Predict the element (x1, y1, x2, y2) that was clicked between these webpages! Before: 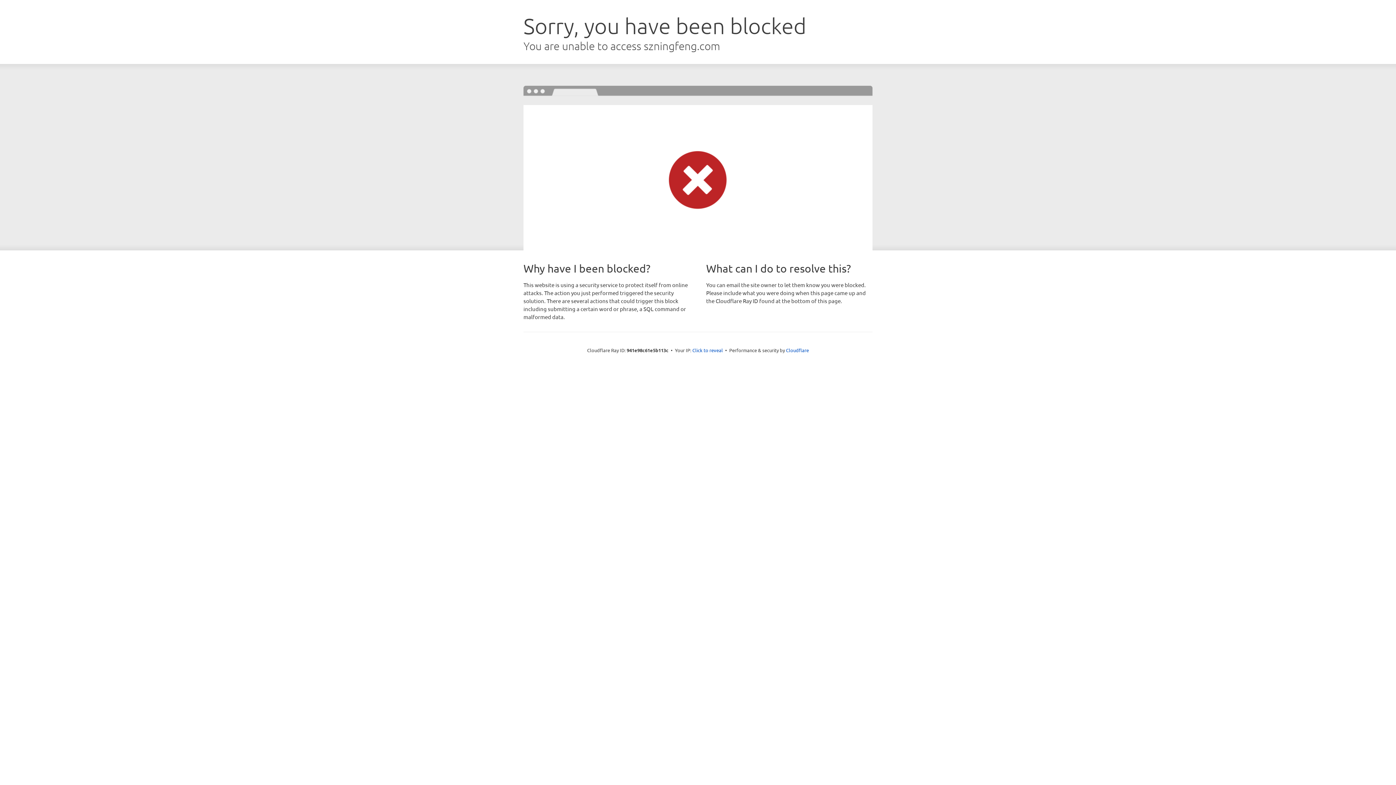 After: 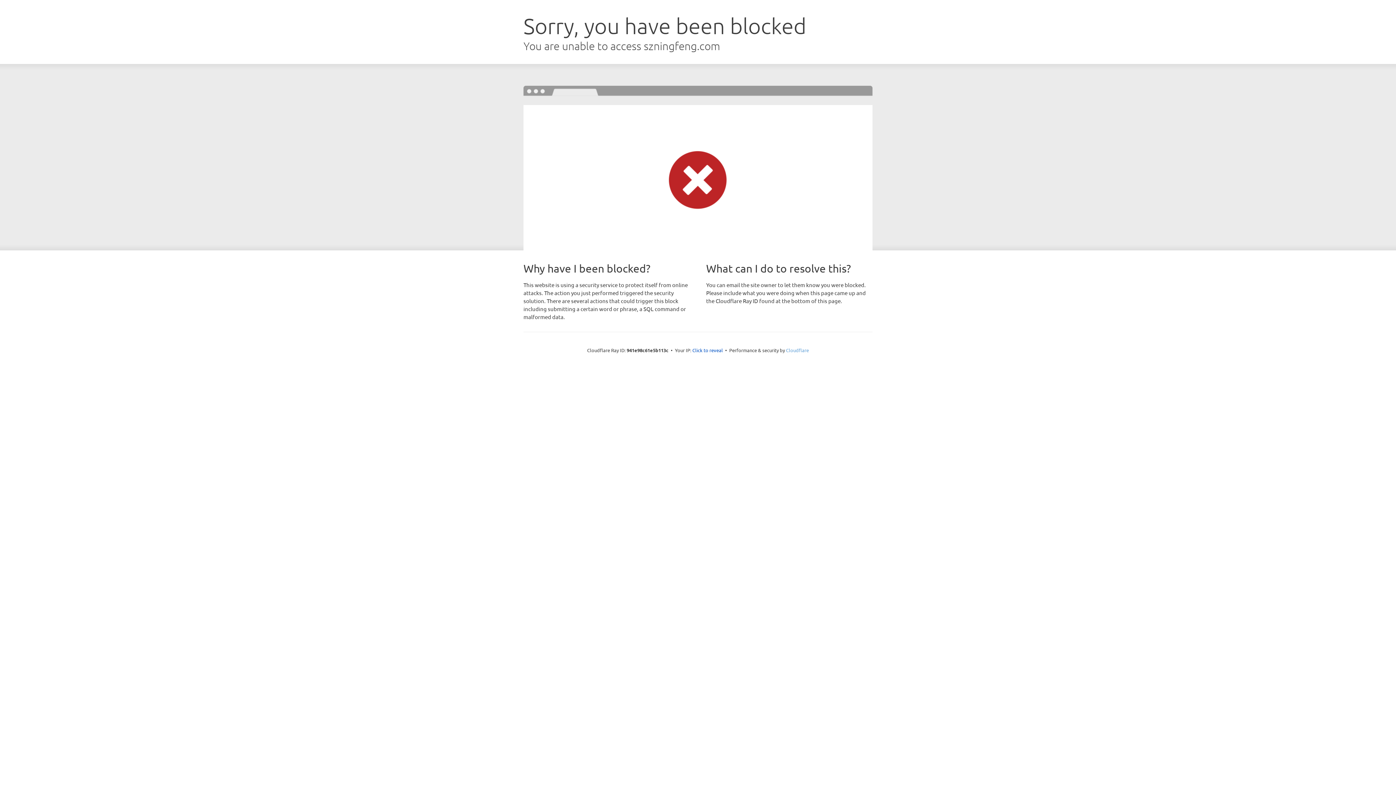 Action: bbox: (786, 347, 809, 353) label: Cloudflare